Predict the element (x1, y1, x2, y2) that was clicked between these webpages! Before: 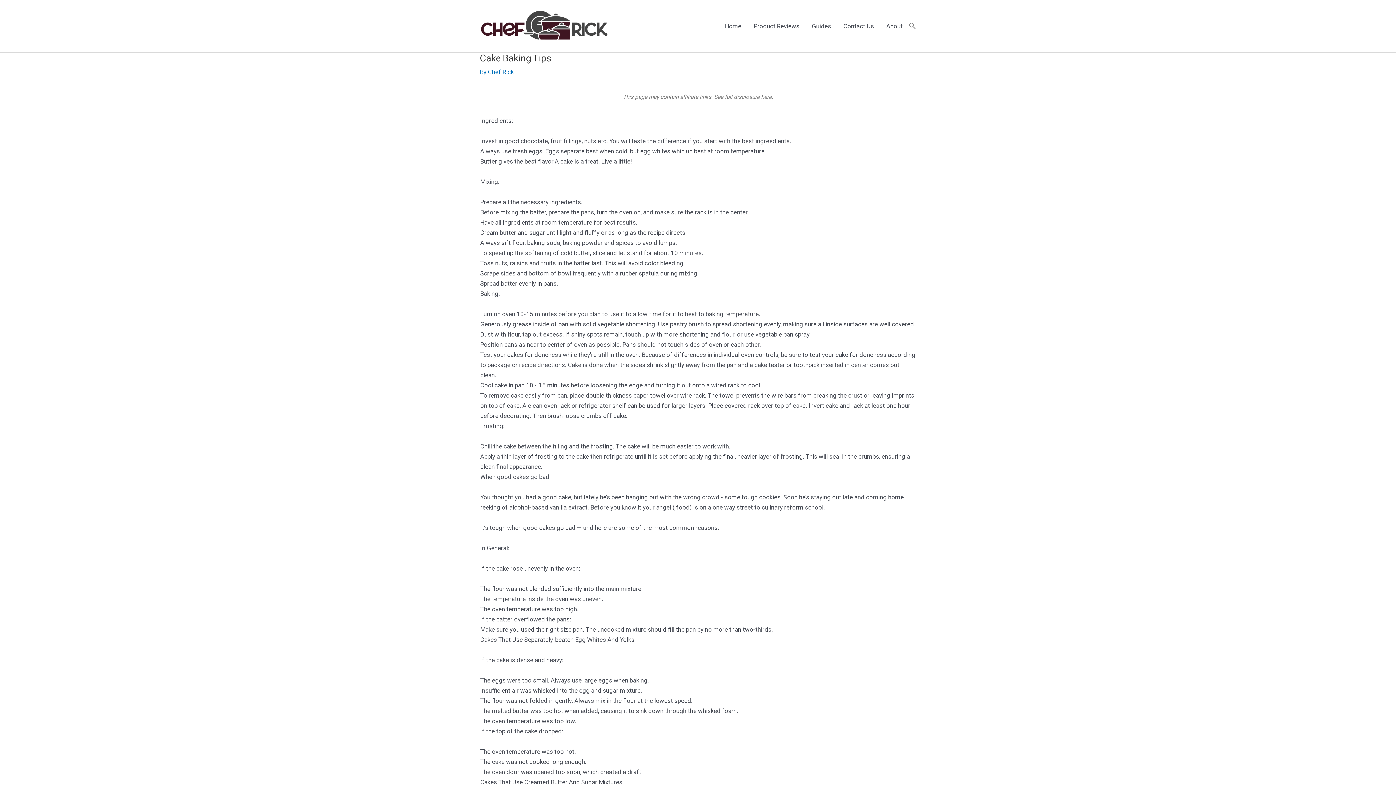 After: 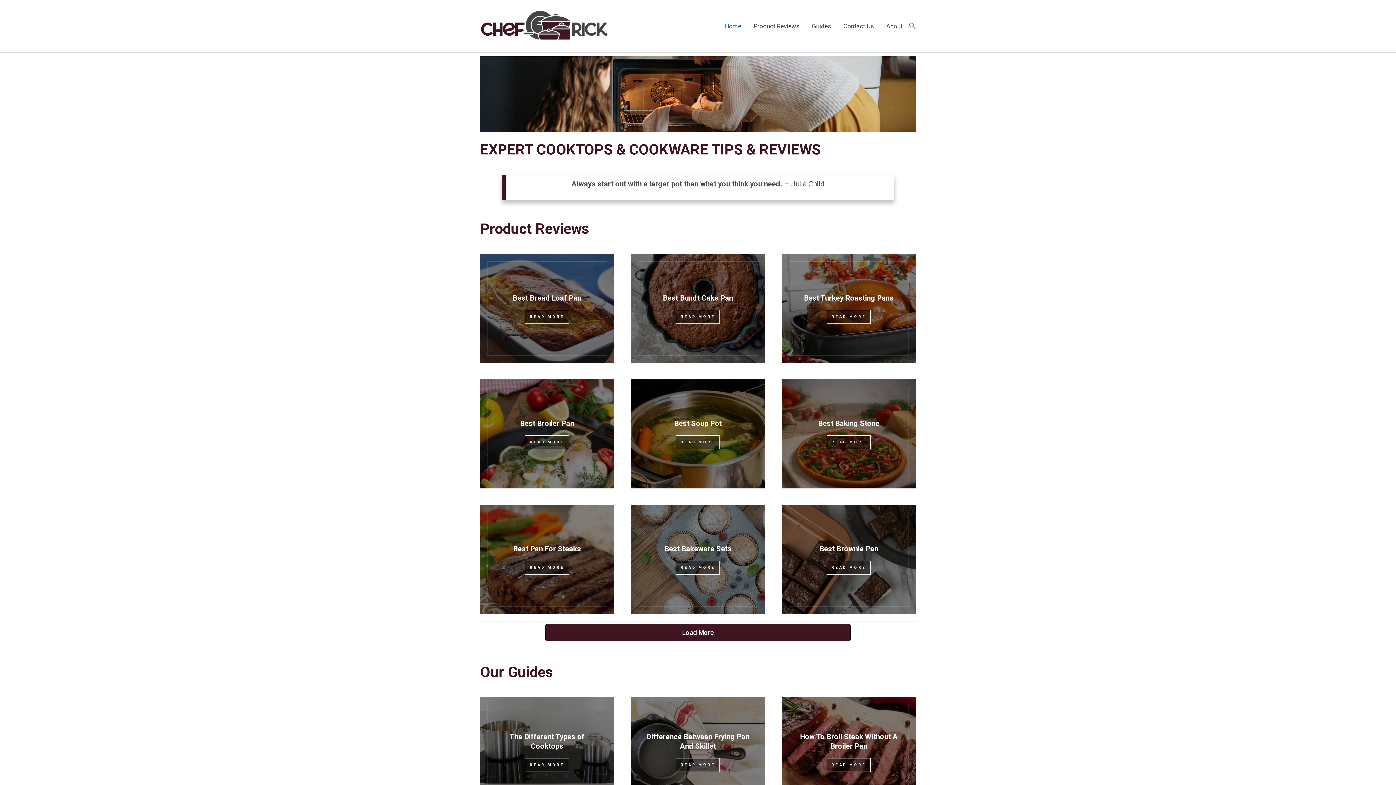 Action: bbox: (480, 22, 610, 29)